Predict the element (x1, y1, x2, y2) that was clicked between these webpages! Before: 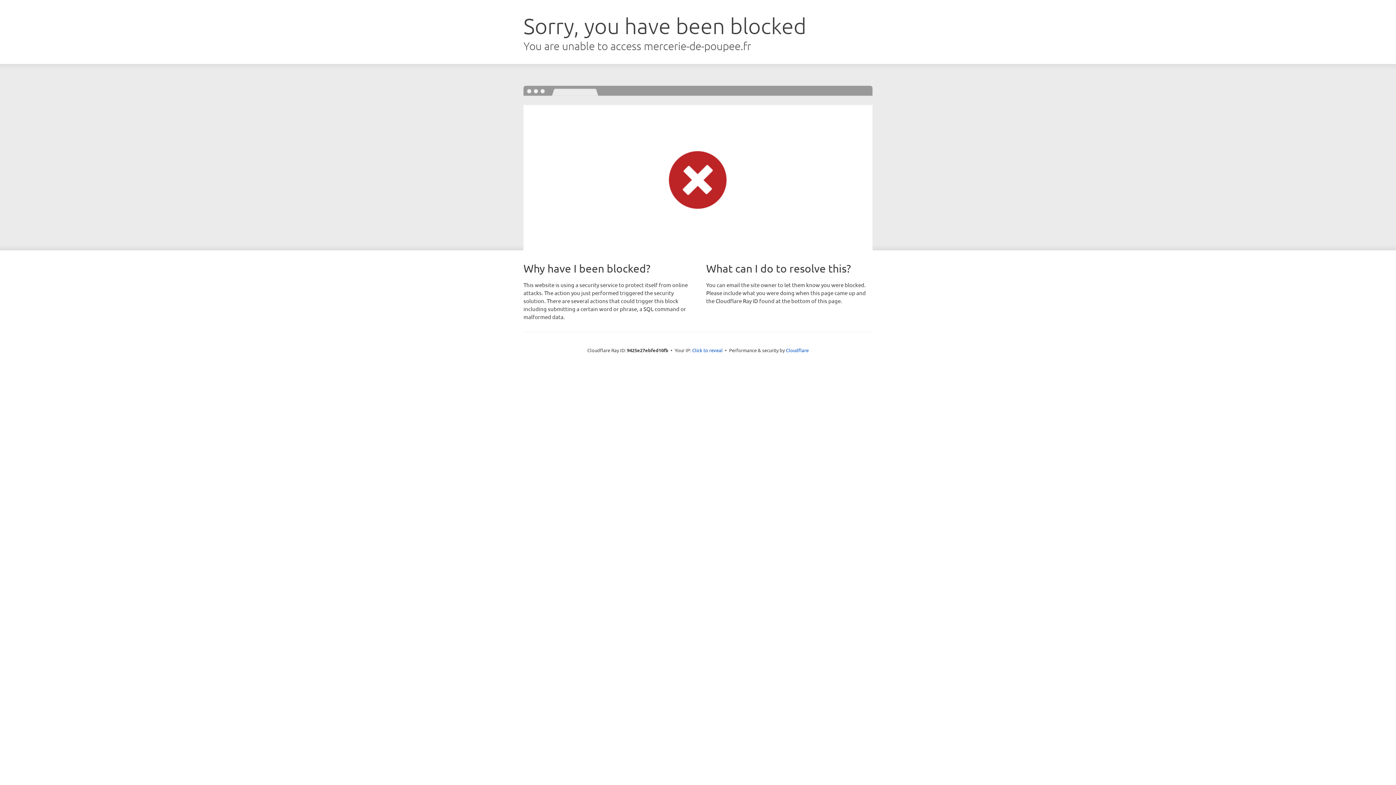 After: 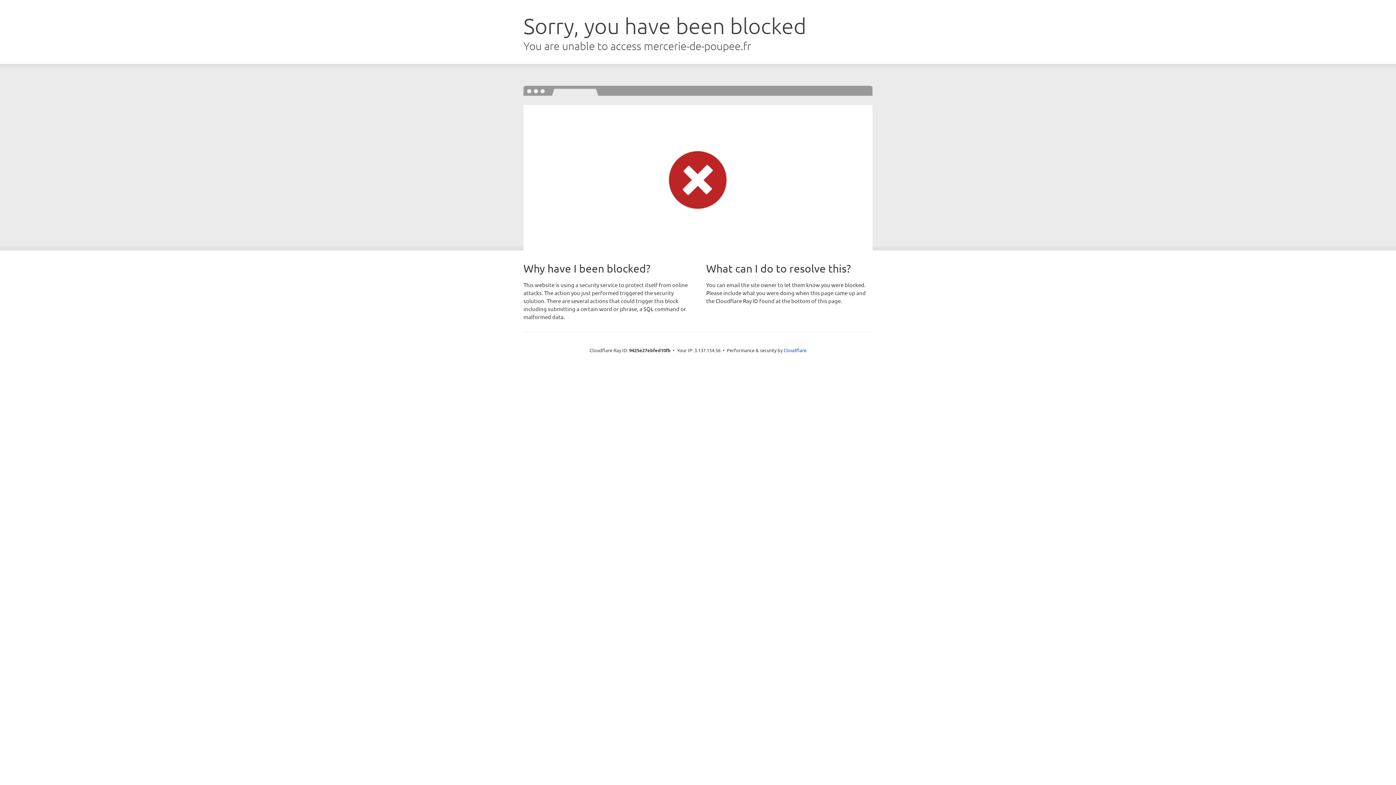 Action: label: Click to reveal bbox: (692, 346, 722, 353)